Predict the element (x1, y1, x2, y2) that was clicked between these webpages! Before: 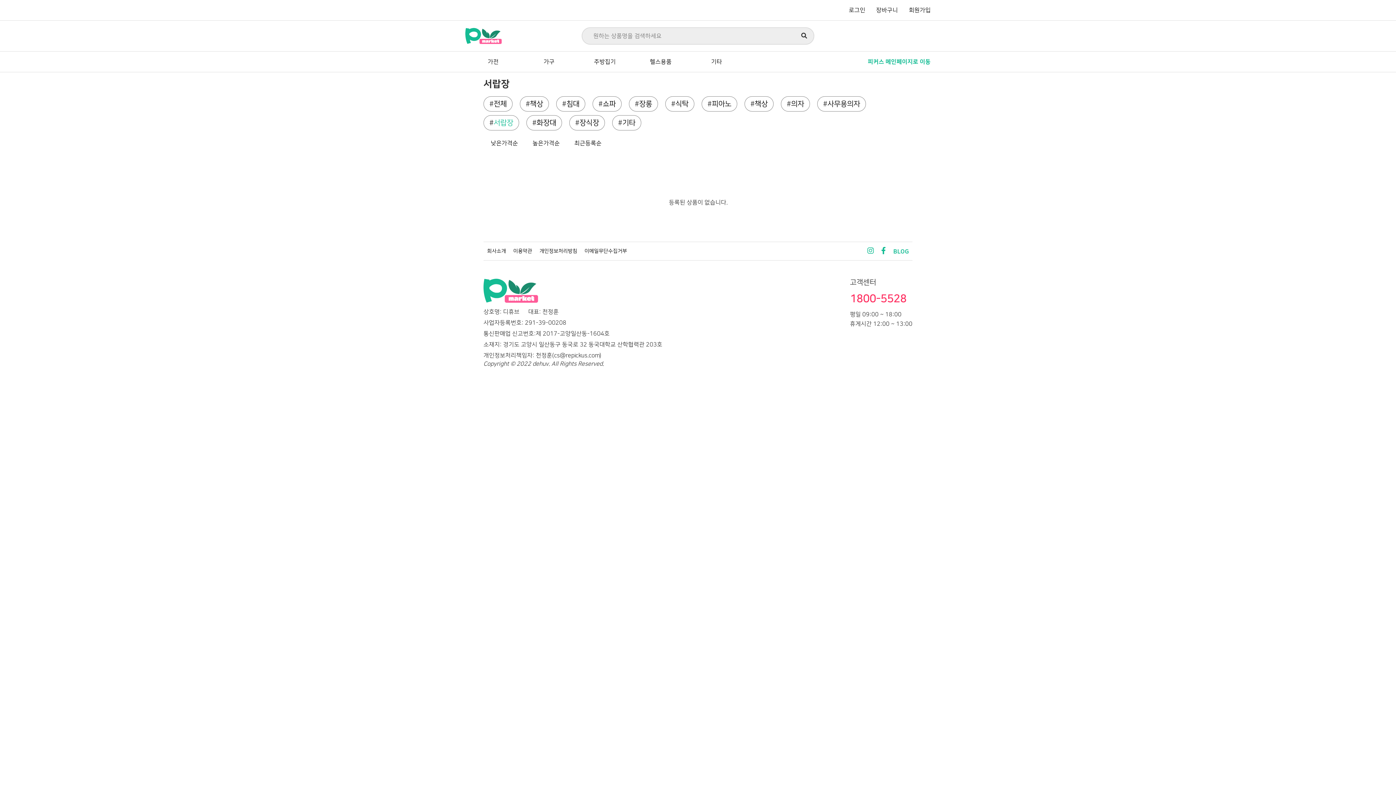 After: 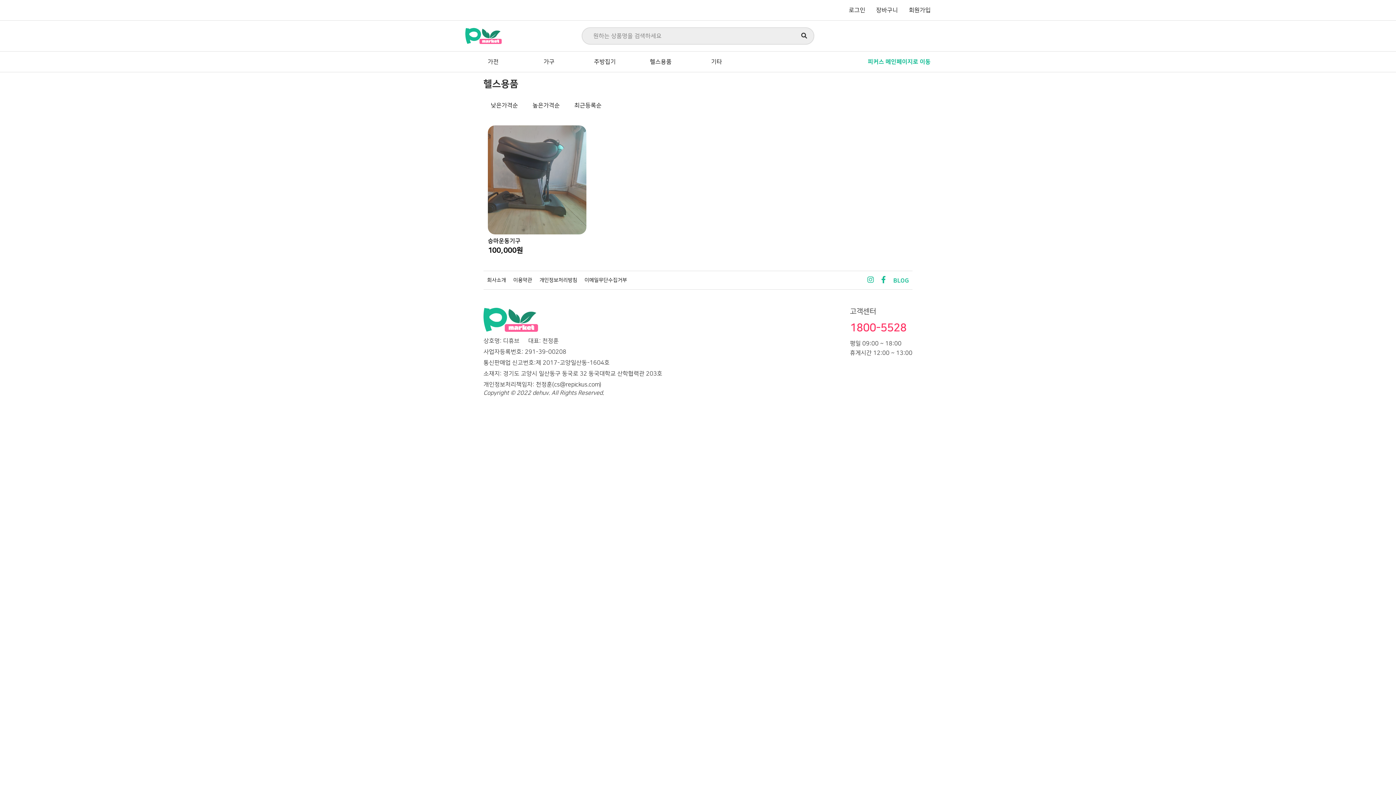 Action: label: 헬스용품 bbox: (650, 58, 671, 65)